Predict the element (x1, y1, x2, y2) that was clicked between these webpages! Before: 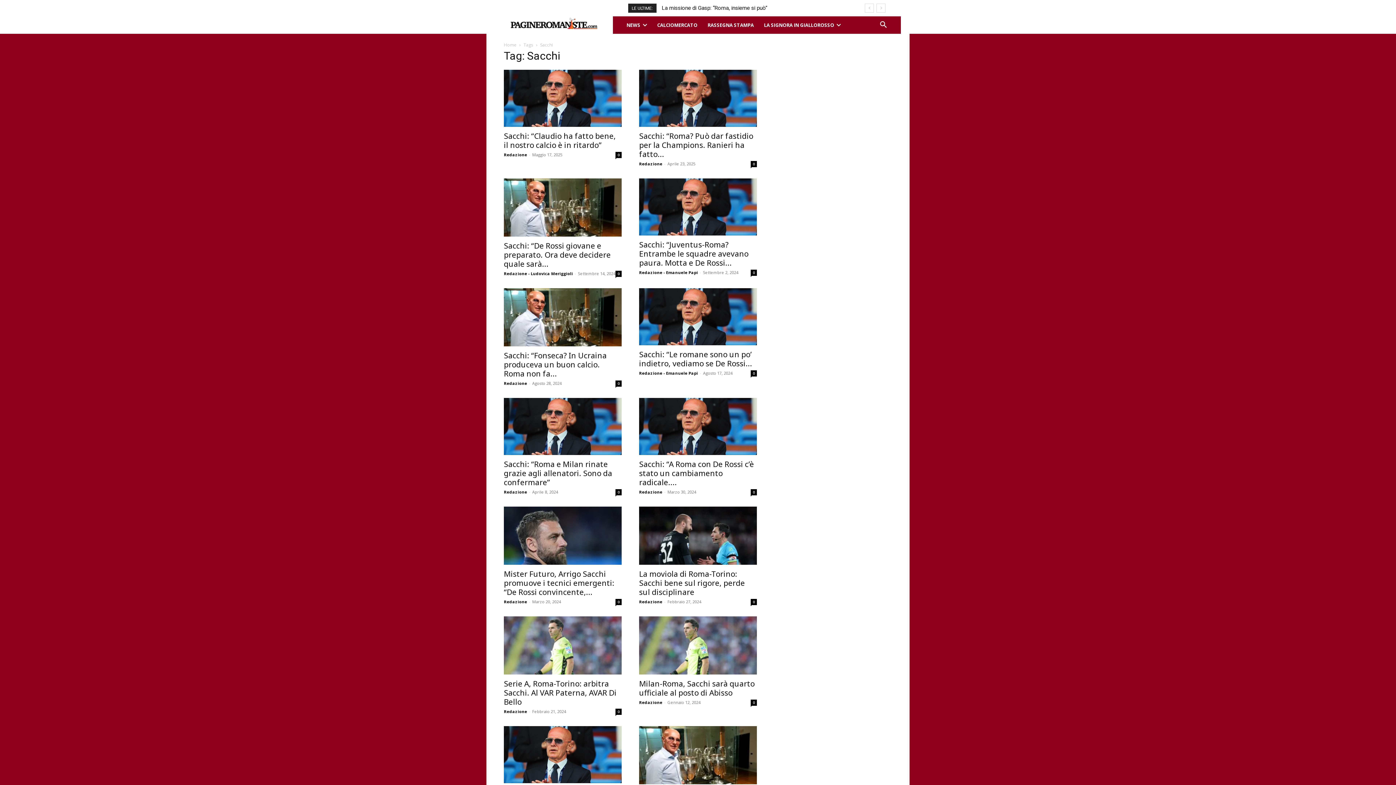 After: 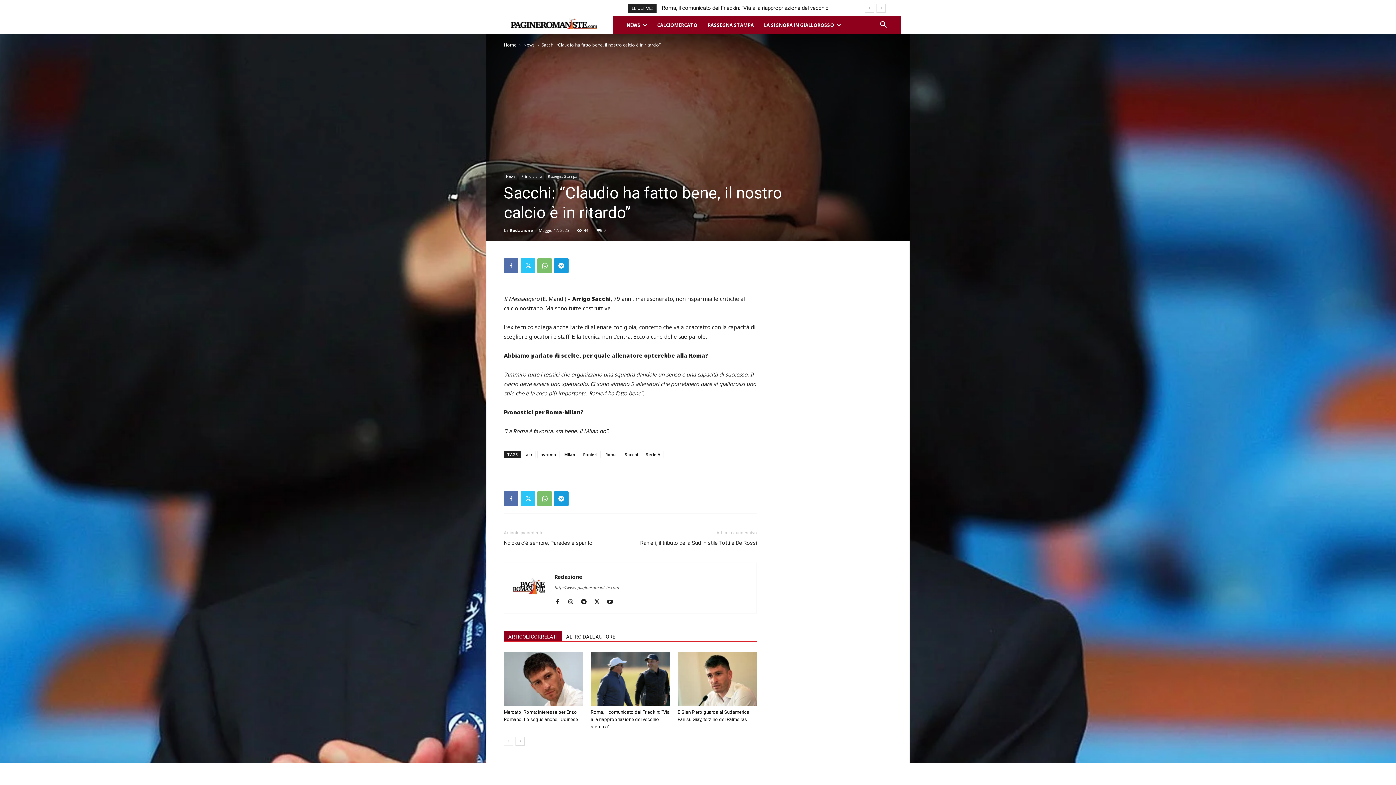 Action: bbox: (504, 130, 616, 150) label: Sacchi: “Claudio ha fatto bene, il nostro calcio è in ritardo”